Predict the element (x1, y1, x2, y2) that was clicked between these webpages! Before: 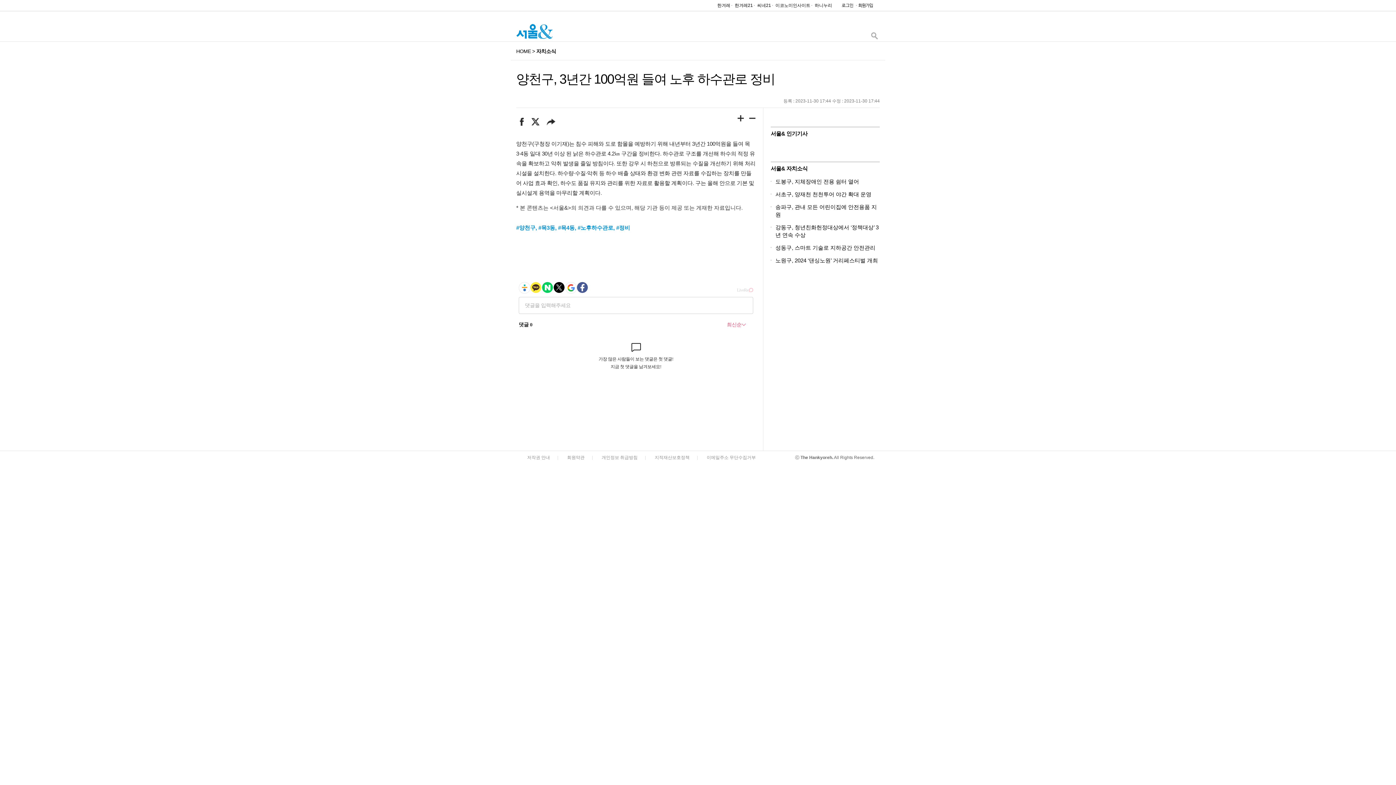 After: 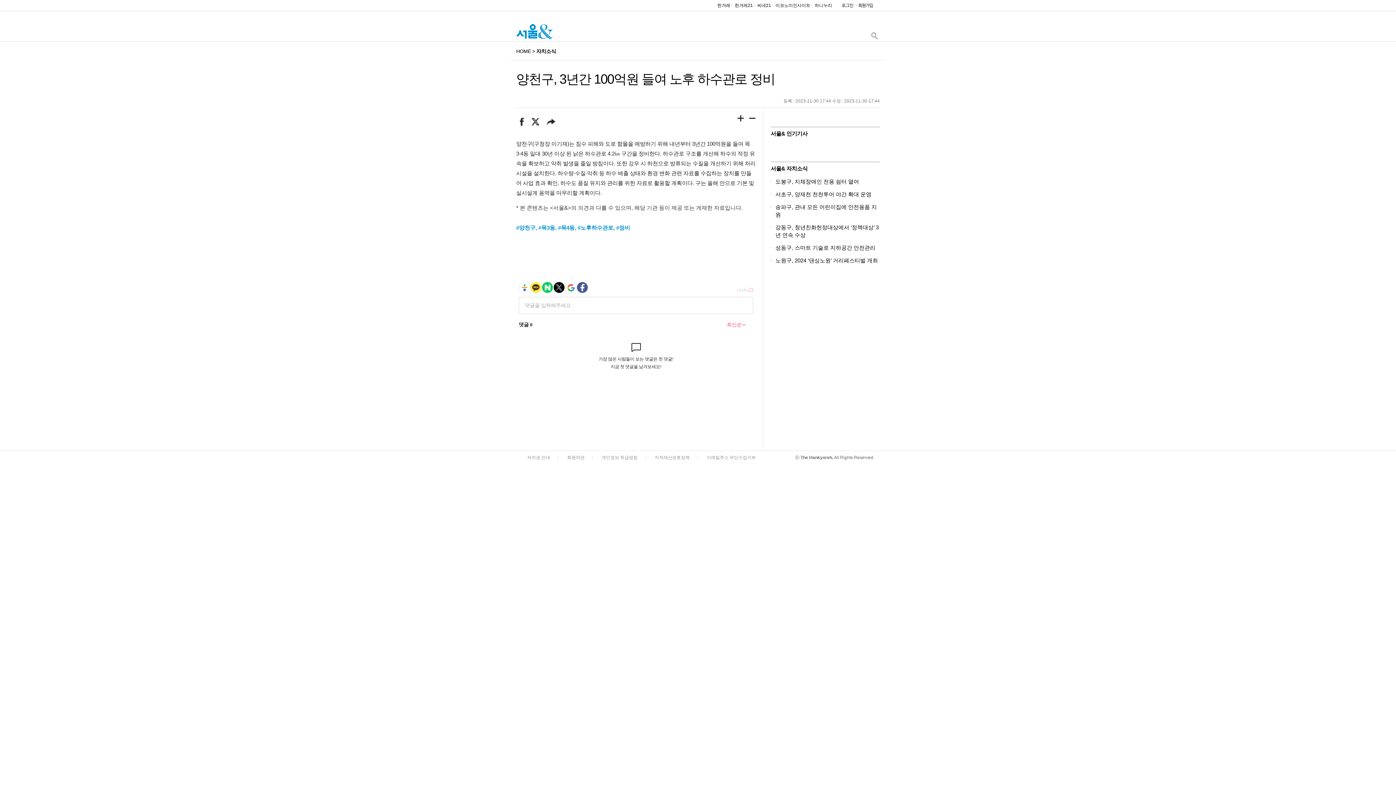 Action: bbox: (737, 115, 744, 123) label: 크게